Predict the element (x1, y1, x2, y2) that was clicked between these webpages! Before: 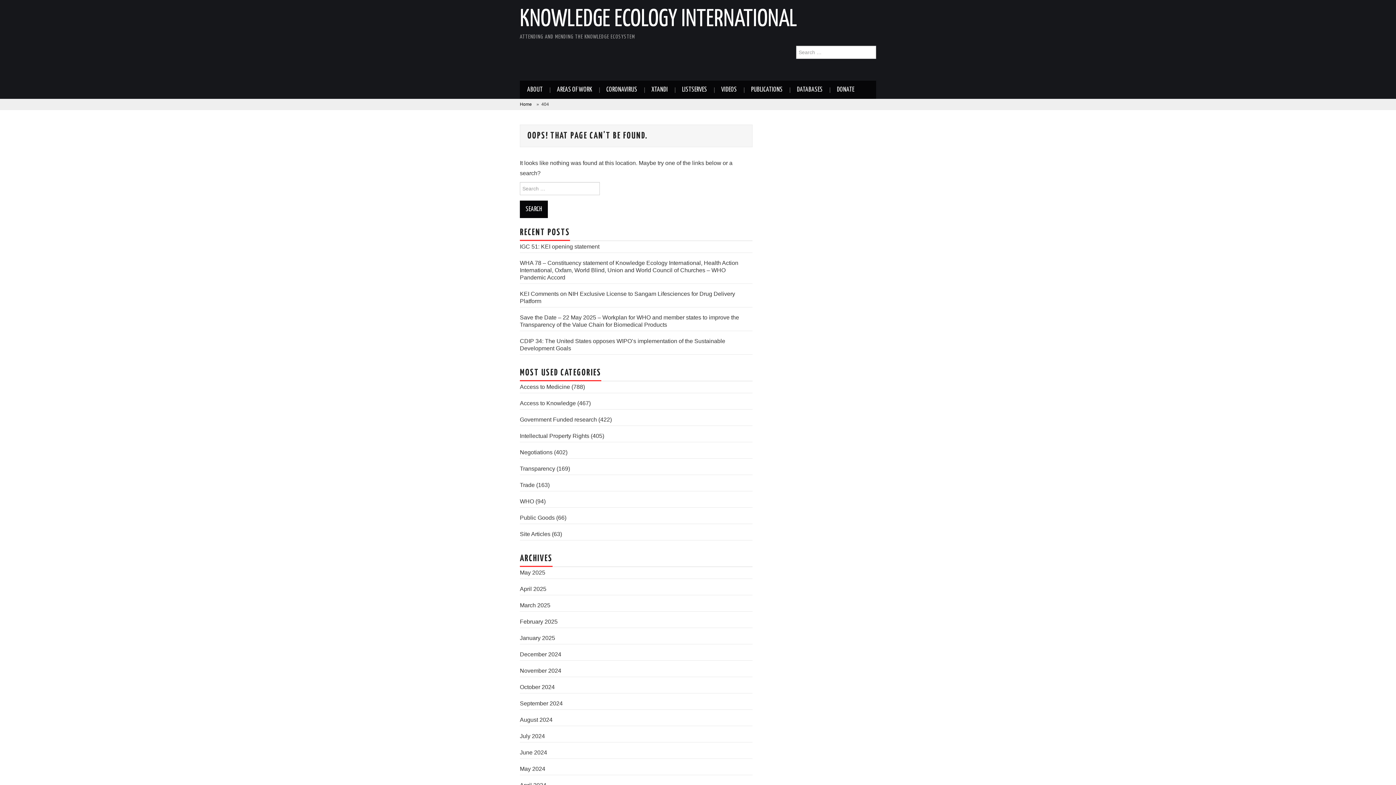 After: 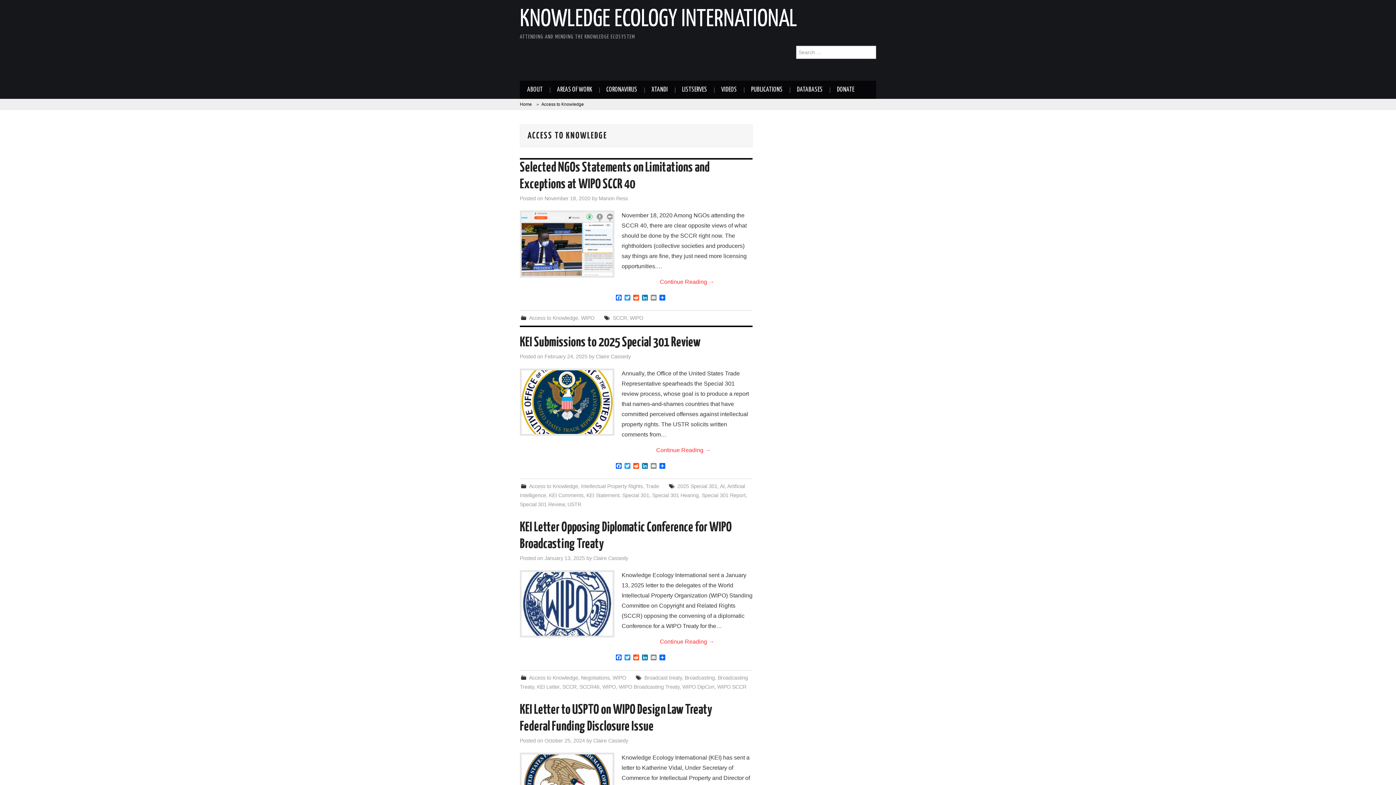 Action: label: Access to Knowledge bbox: (520, 400, 576, 406)